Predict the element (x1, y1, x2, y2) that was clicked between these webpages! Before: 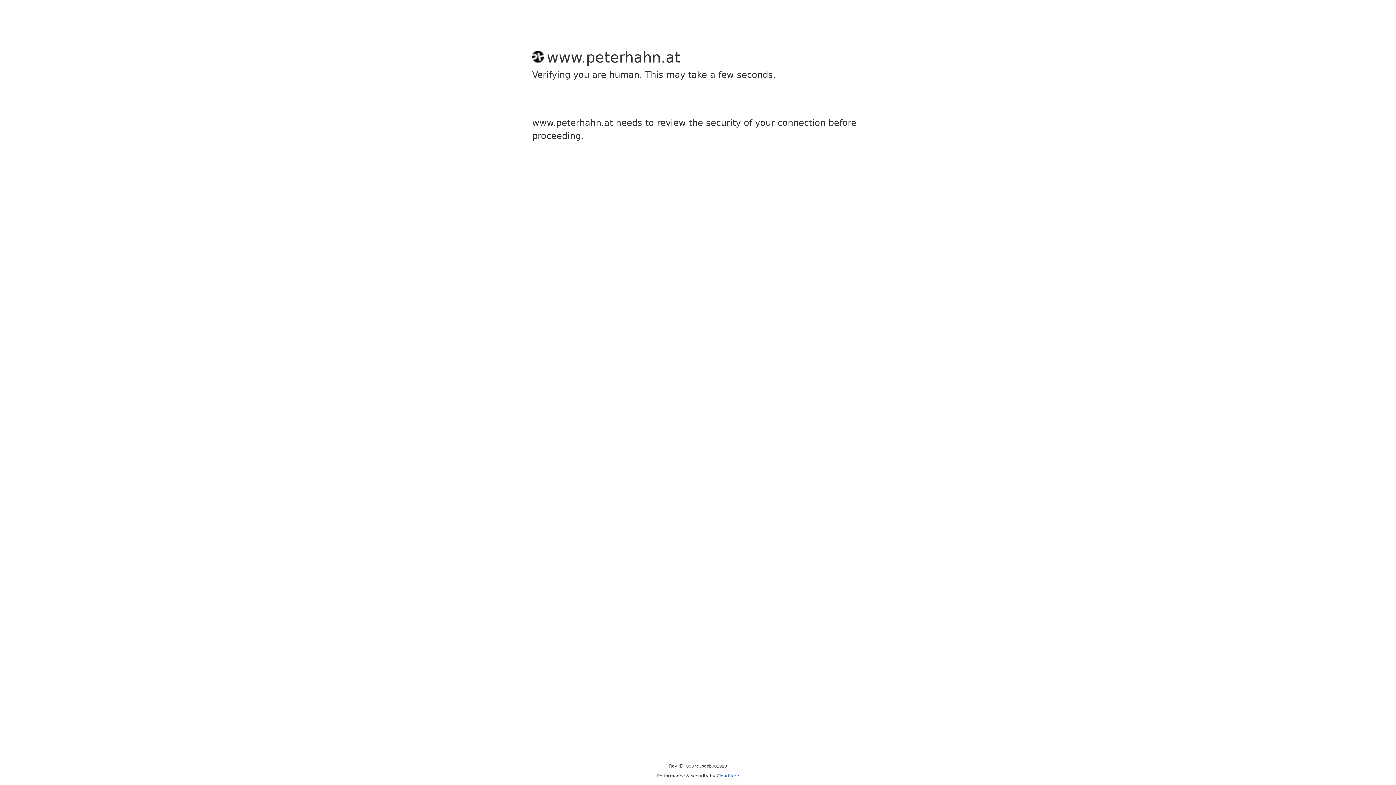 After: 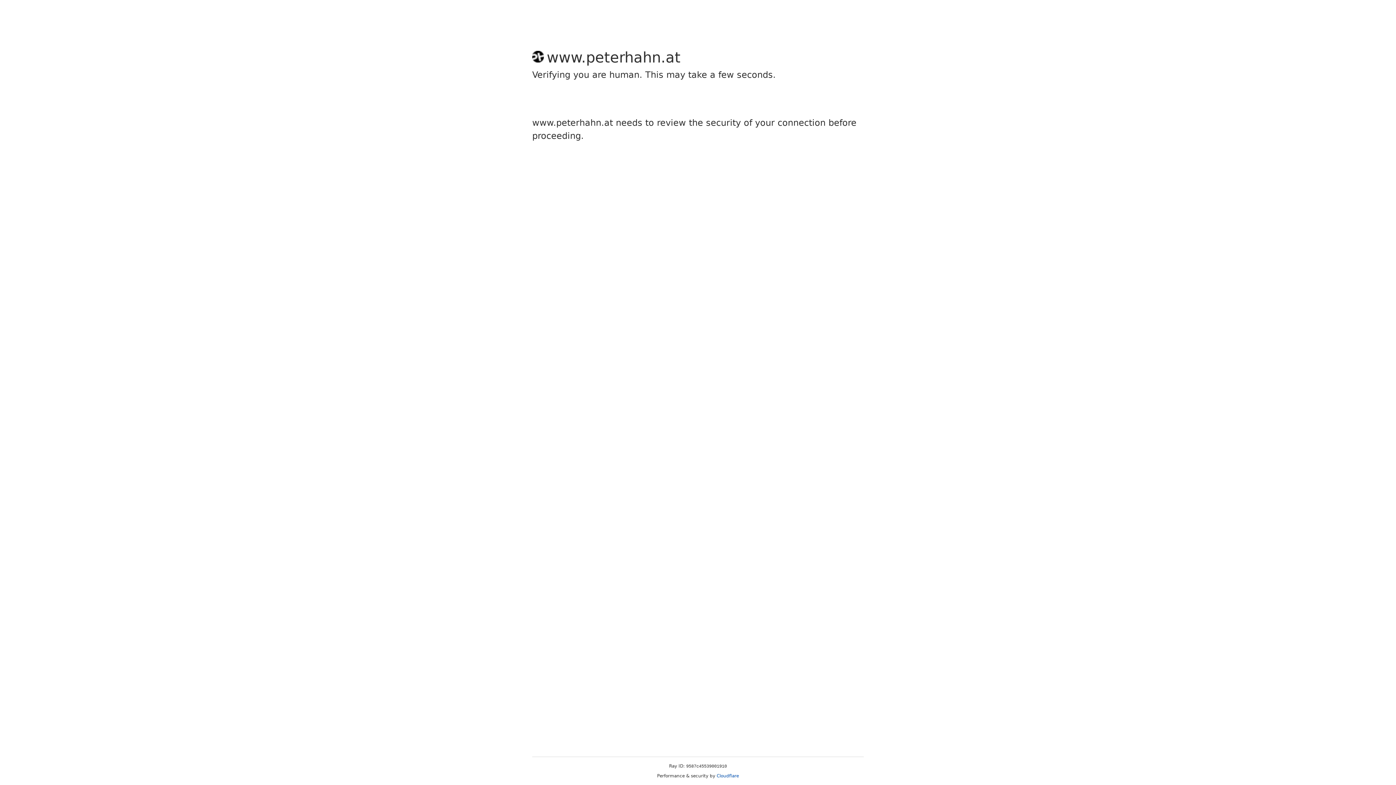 Action: bbox: (716, 773, 739, 778) label: Cloudflare